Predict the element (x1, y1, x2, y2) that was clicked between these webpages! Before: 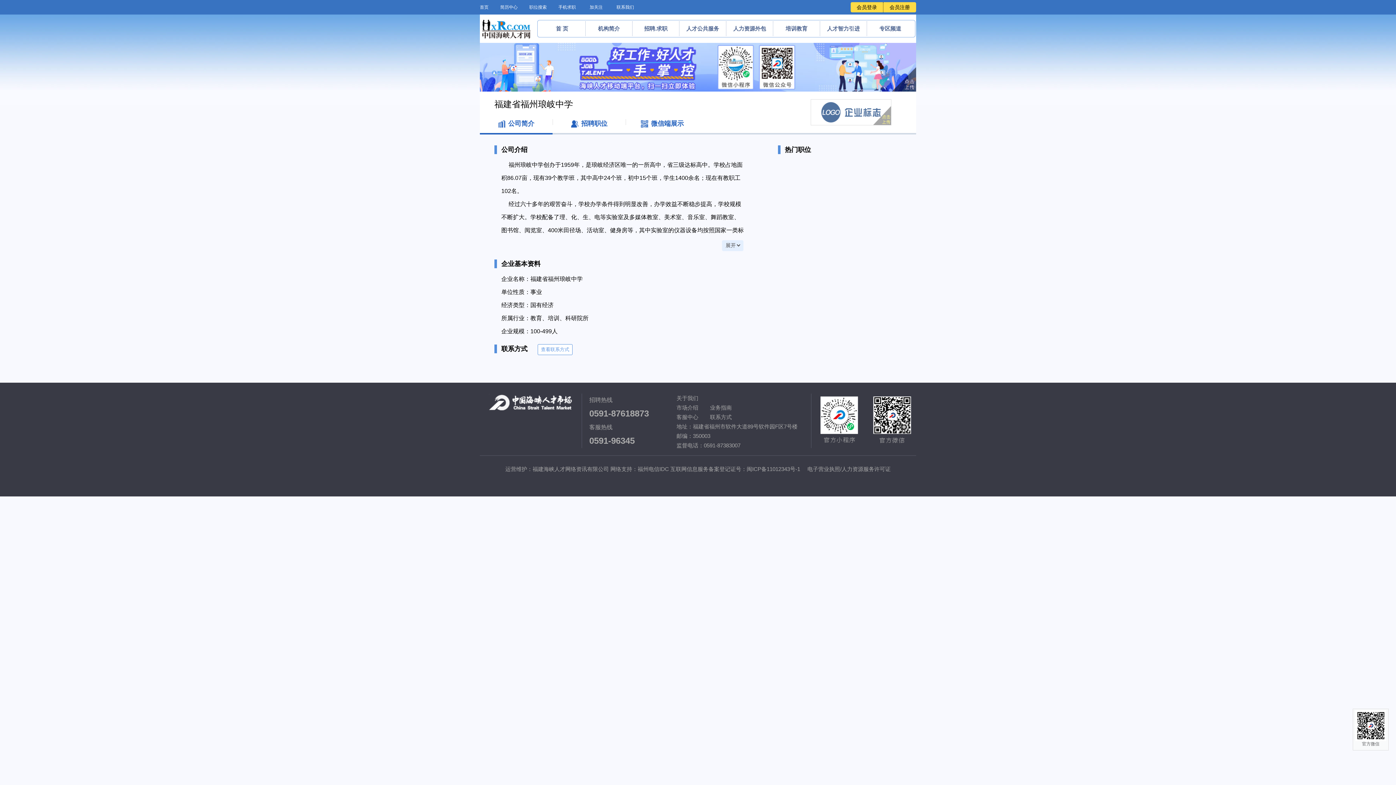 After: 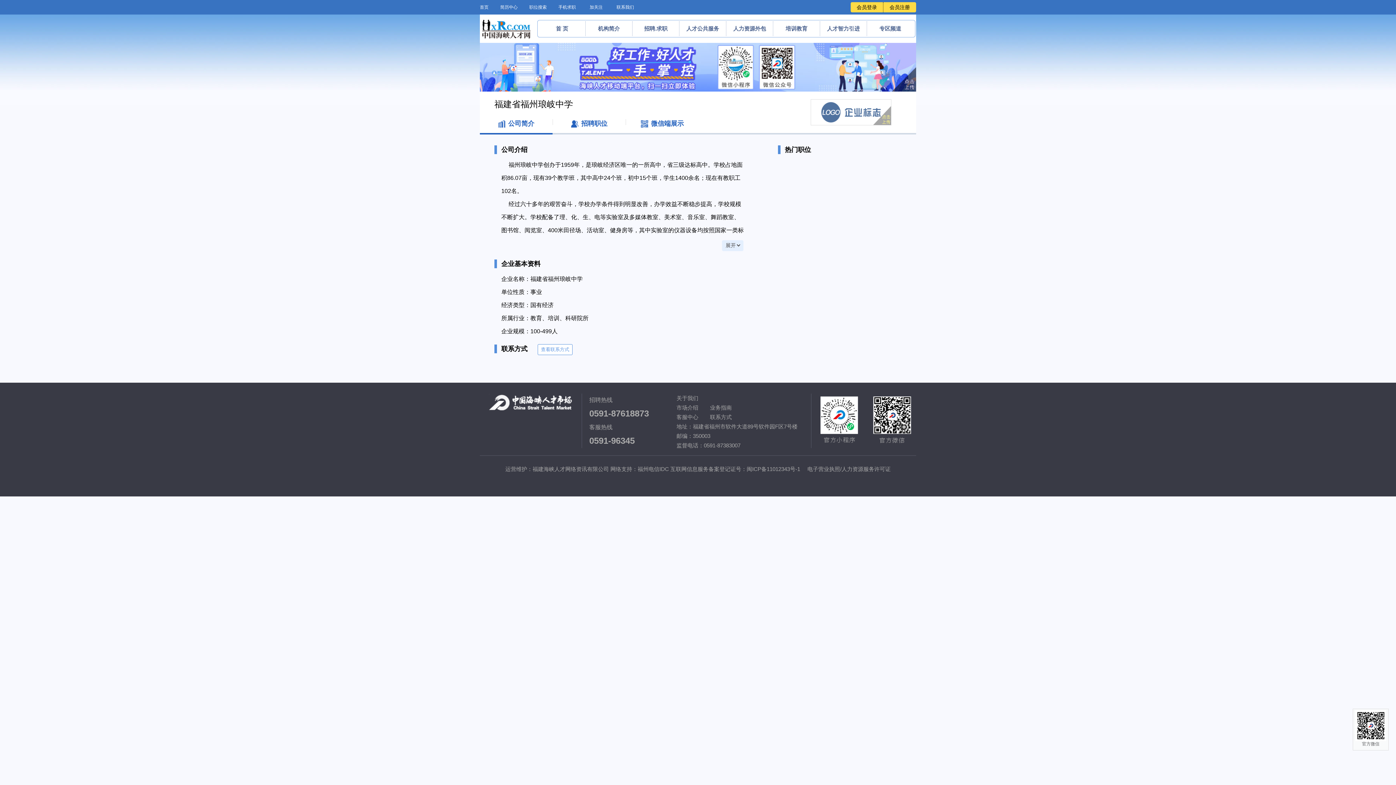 Action: label: 会员注册 bbox: (889, 4, 910, 10)